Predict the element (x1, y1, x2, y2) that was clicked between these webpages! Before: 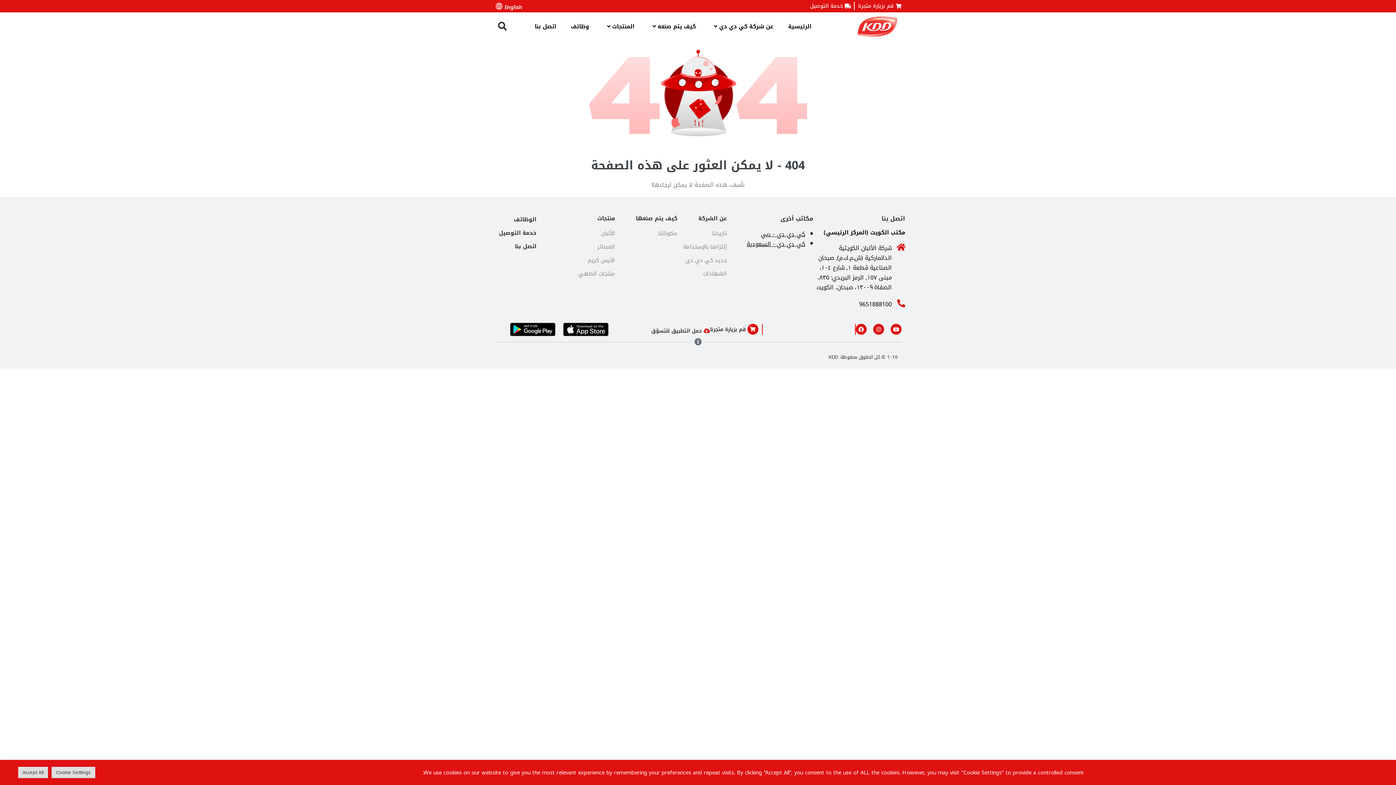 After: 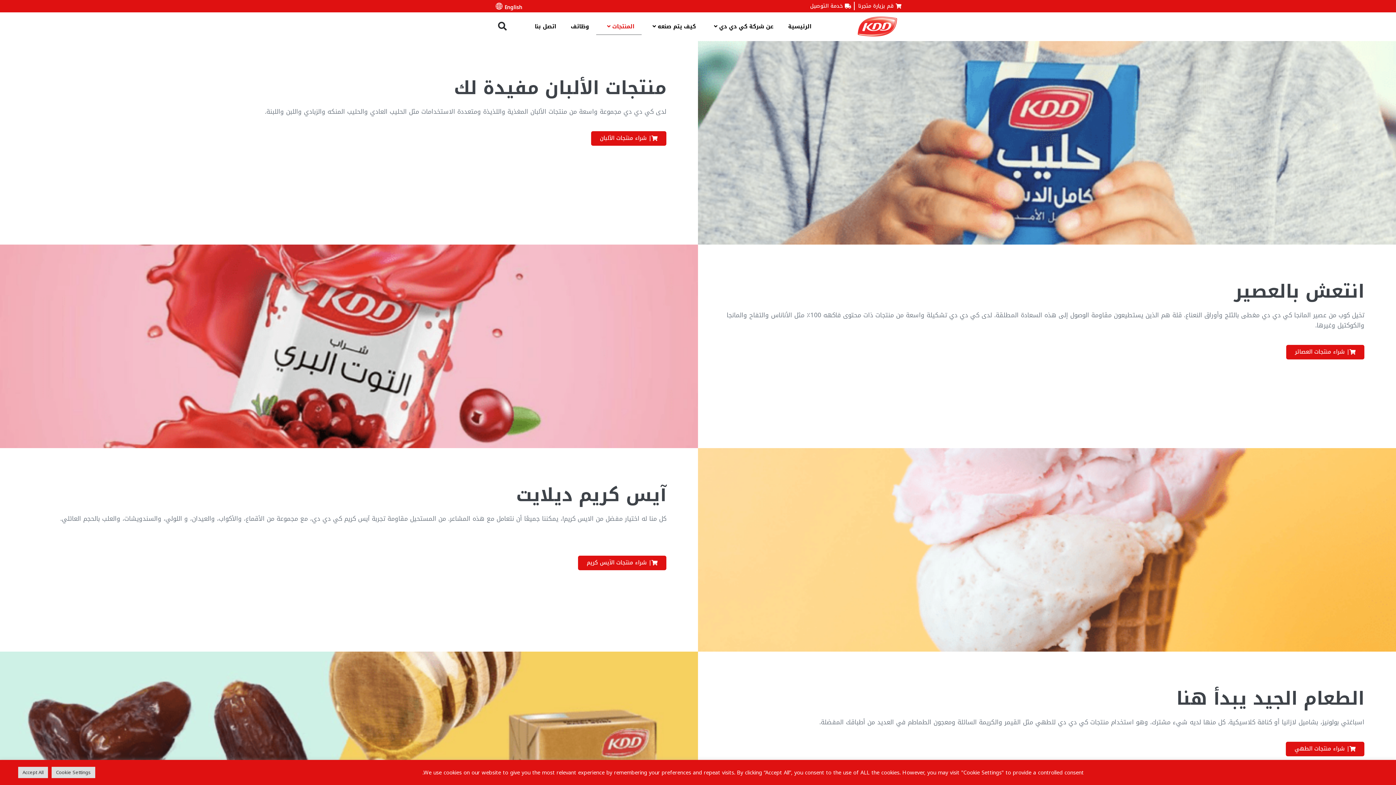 Action: label: منتجات bbox: (597, 213, 615, 223)